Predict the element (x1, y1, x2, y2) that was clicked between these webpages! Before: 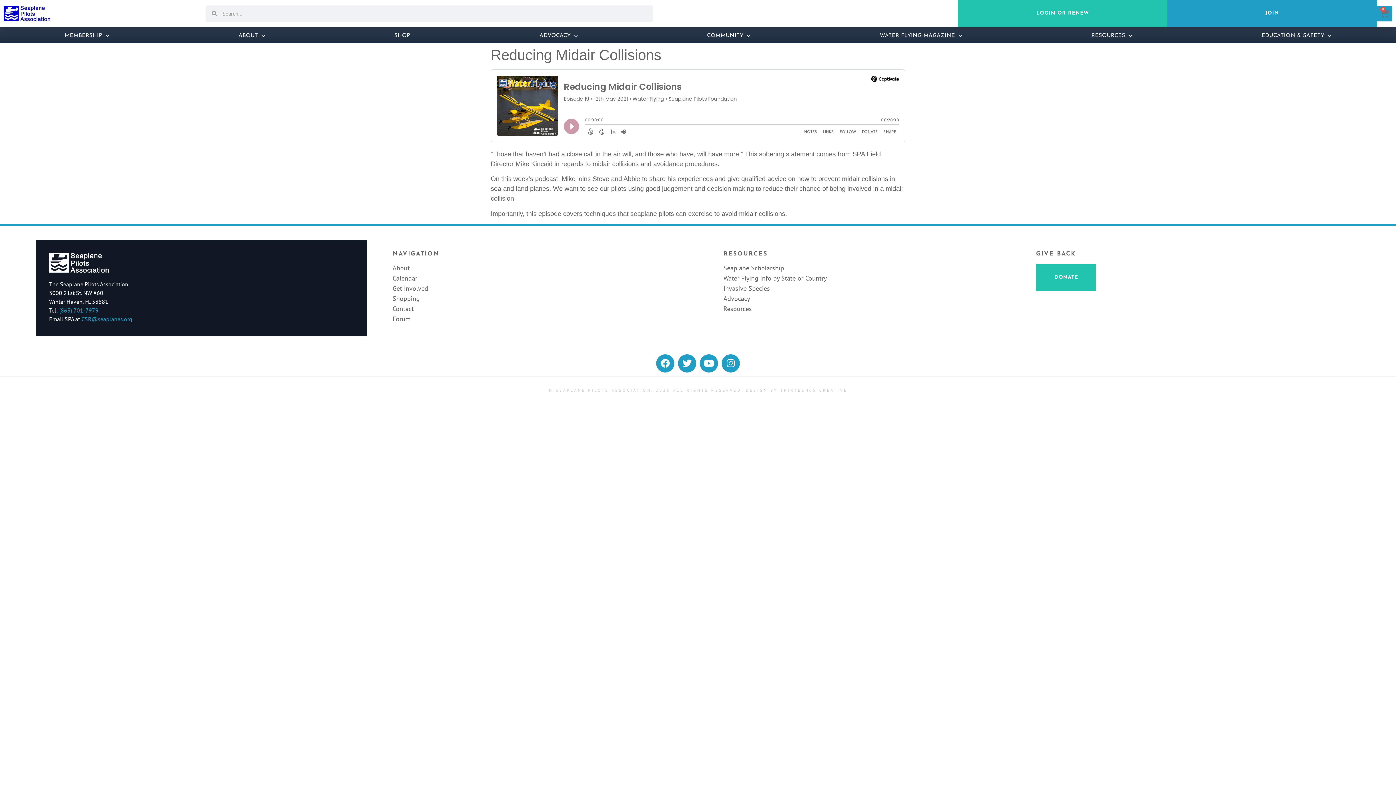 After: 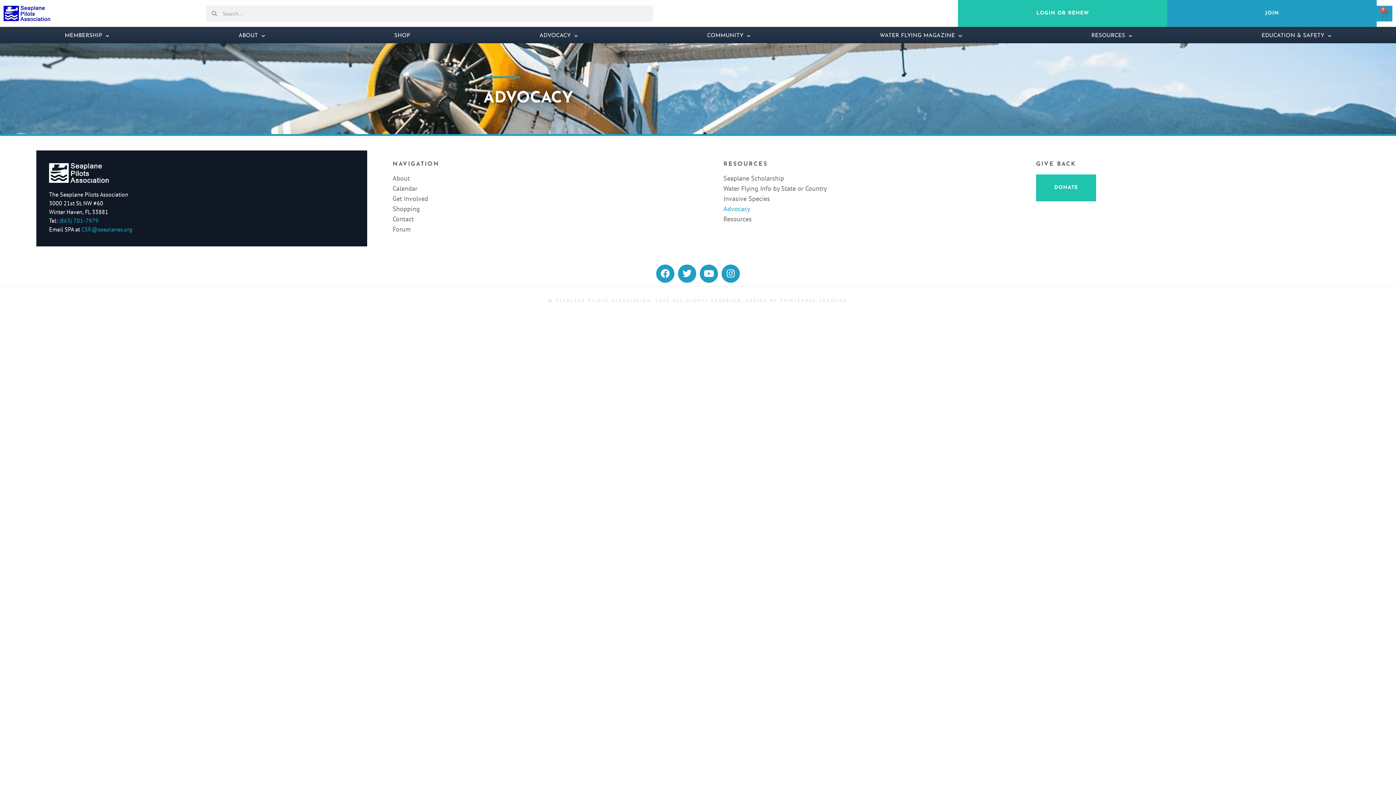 Action: bbox: (723, 294, 1021, 302) label: Advocacy